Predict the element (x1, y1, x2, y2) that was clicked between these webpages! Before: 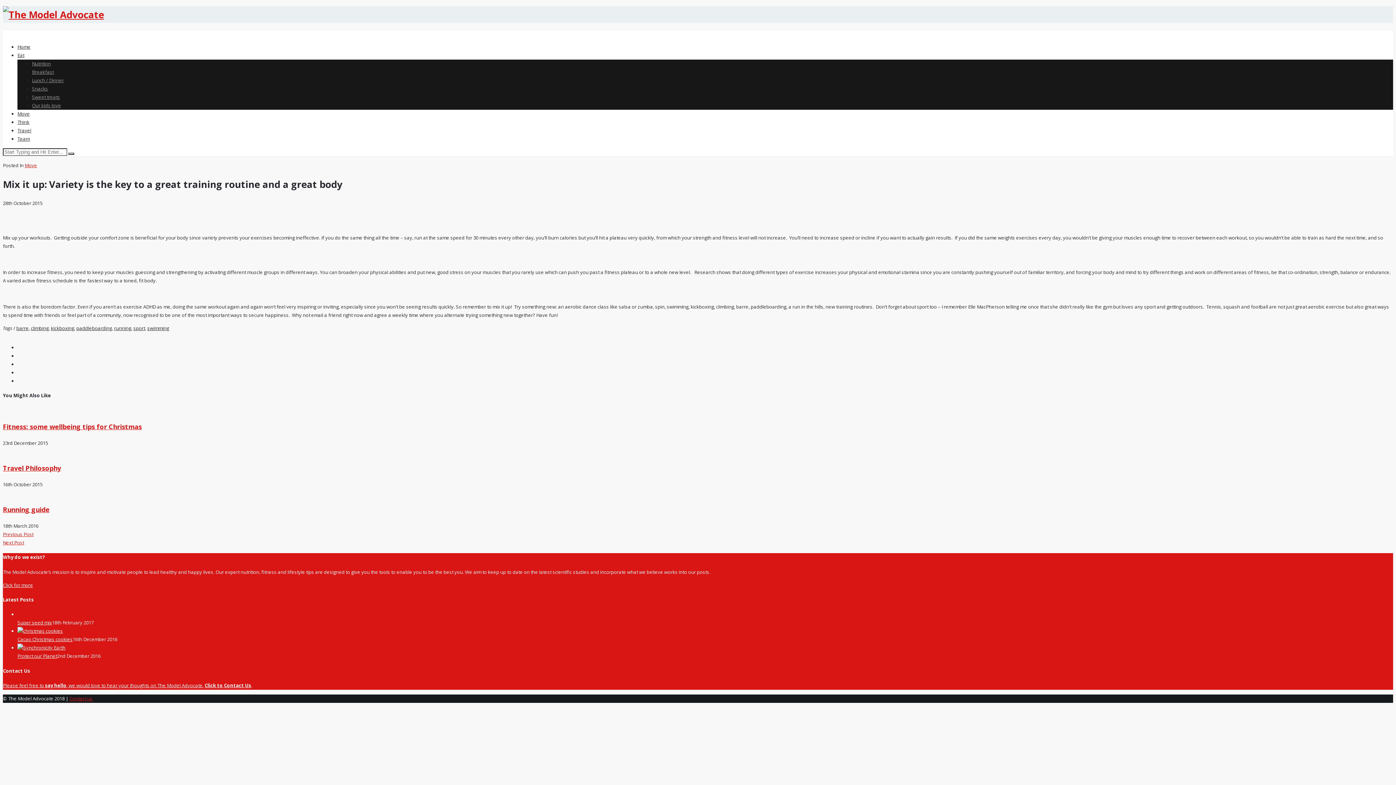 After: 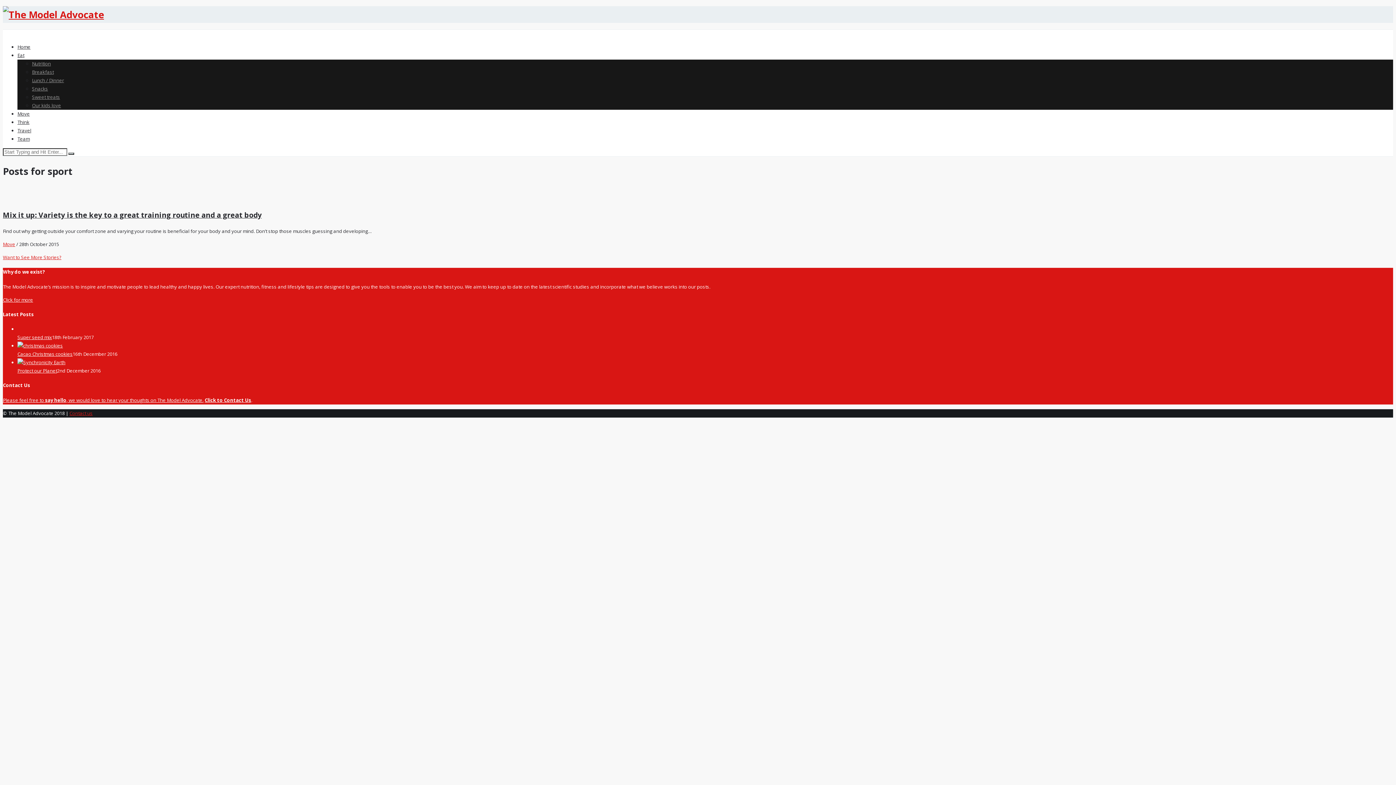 Action: label: sport bbox: (133, 324, 145, 331)